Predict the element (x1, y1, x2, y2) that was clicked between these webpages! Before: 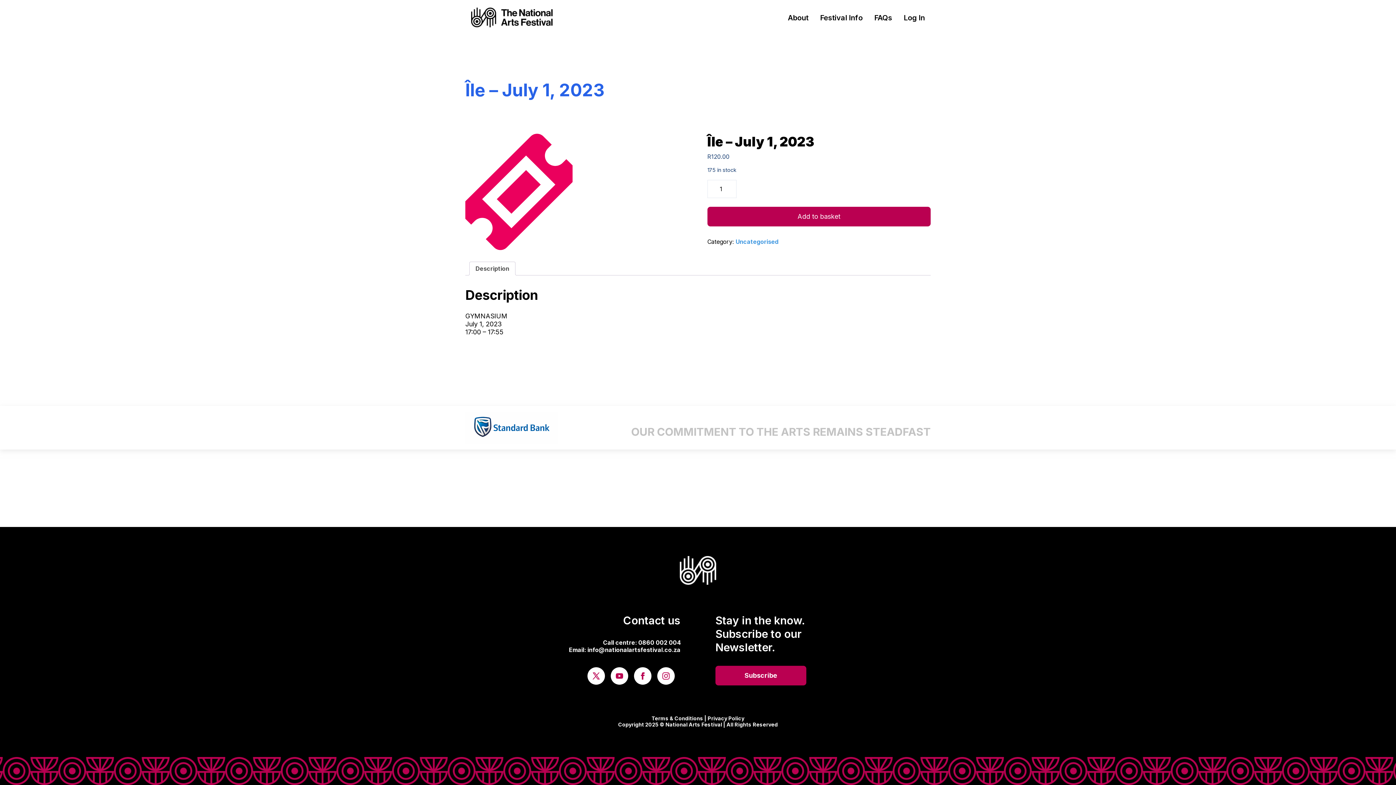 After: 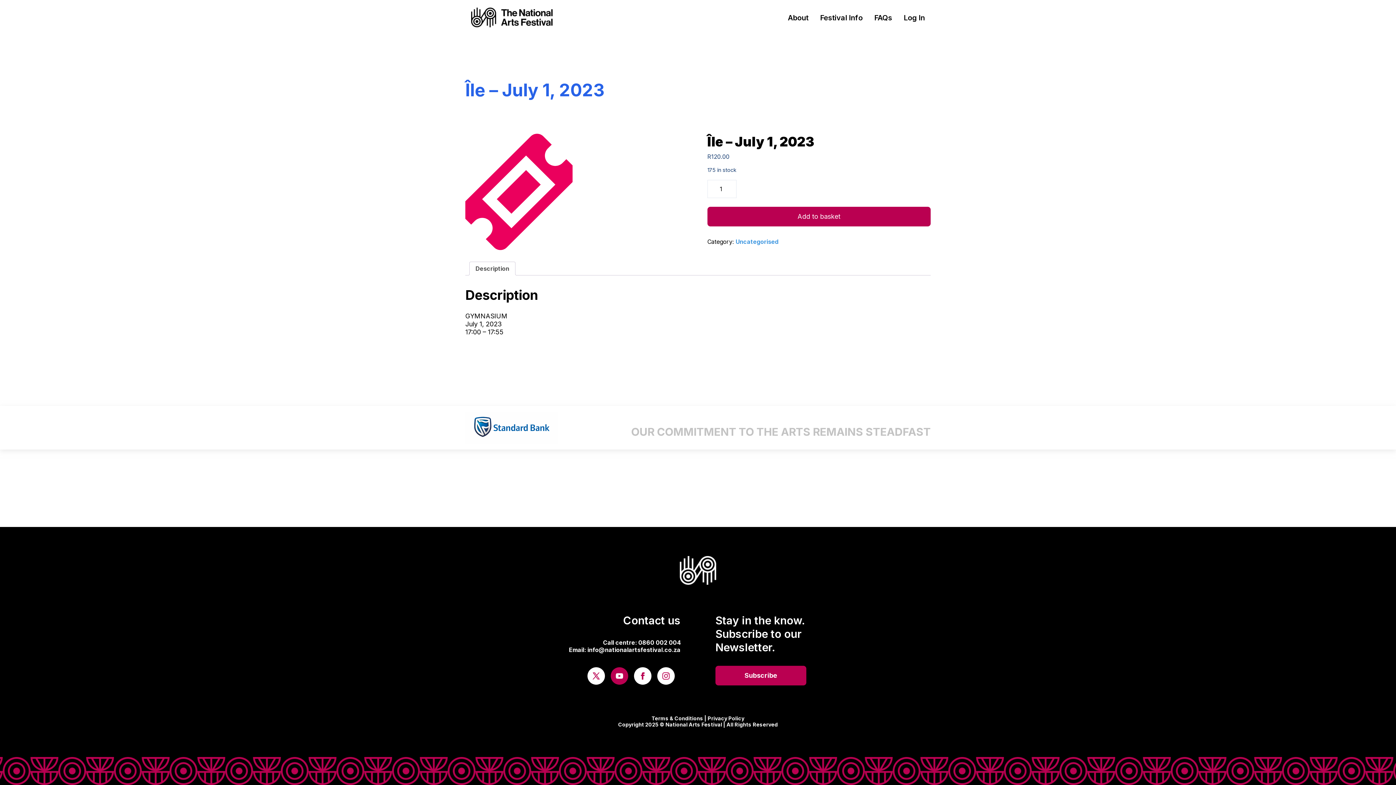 Action: bbox: (610, 667, 628, 685)